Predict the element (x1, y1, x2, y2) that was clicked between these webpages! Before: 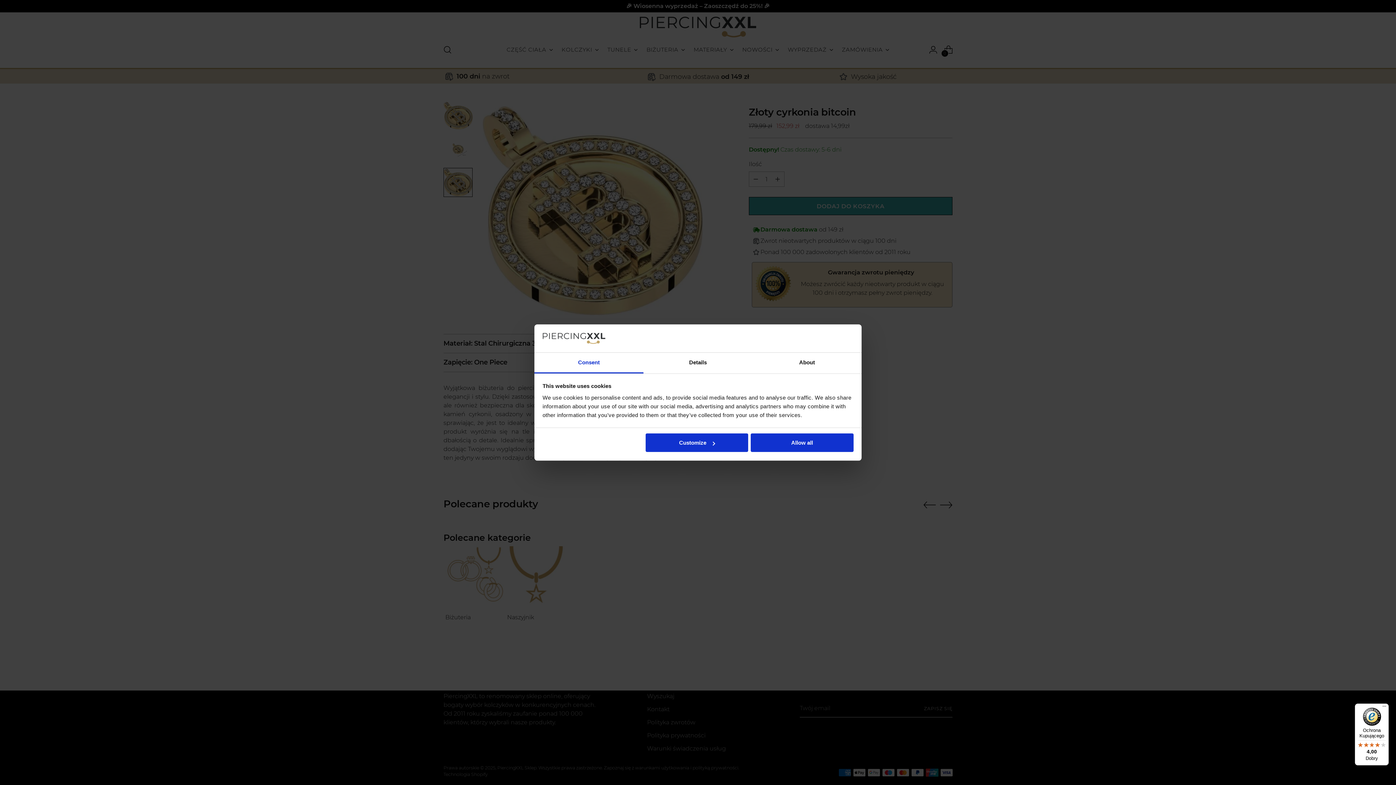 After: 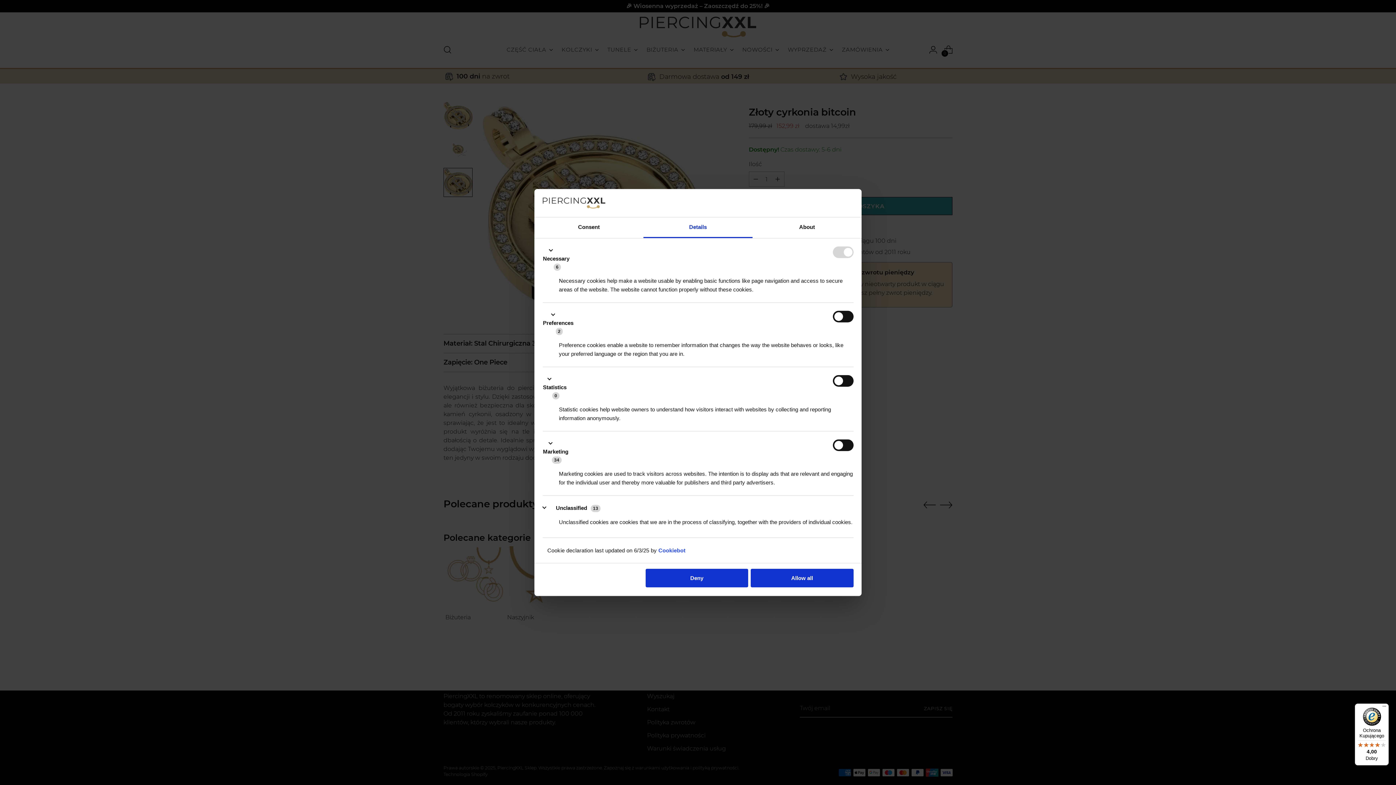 Action: bbox: (643, 352, 752, 373) label: Details